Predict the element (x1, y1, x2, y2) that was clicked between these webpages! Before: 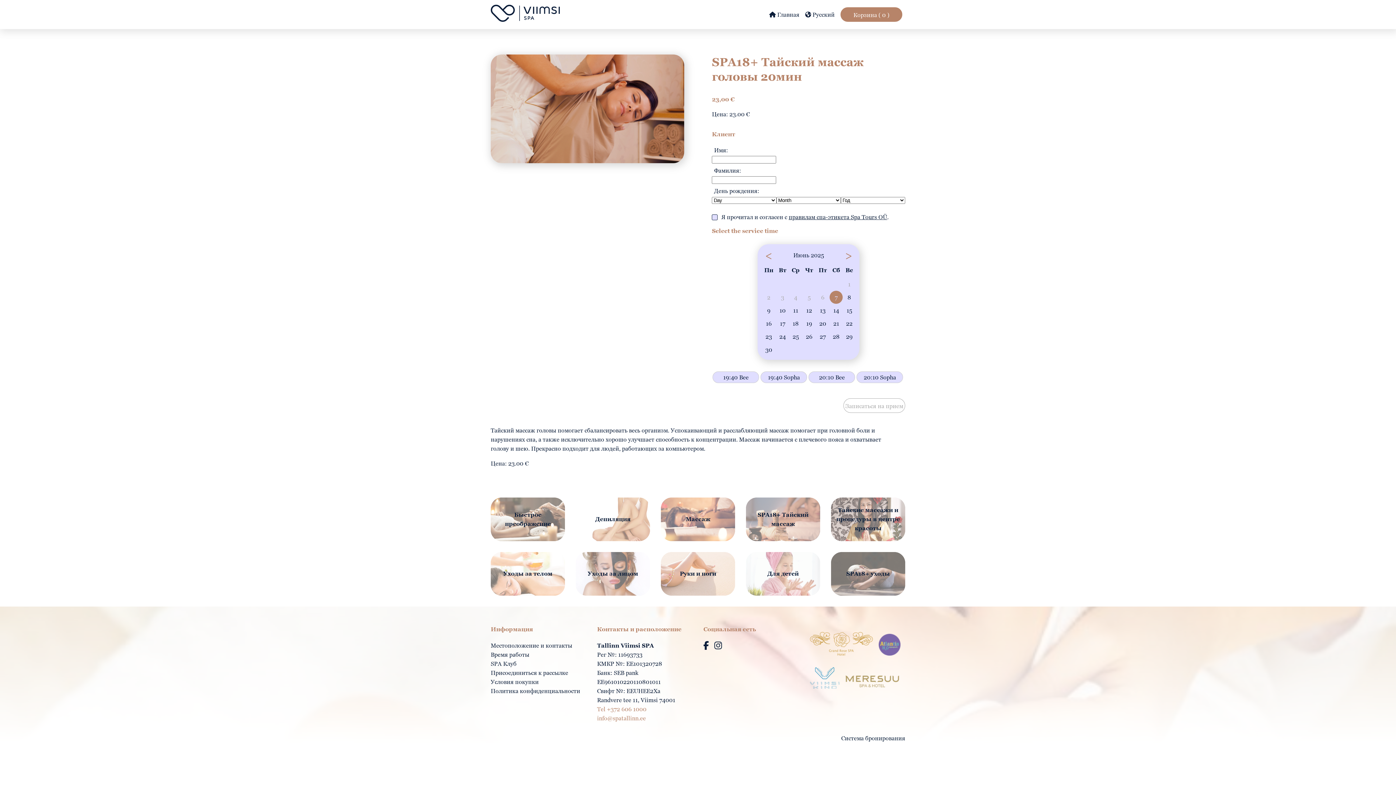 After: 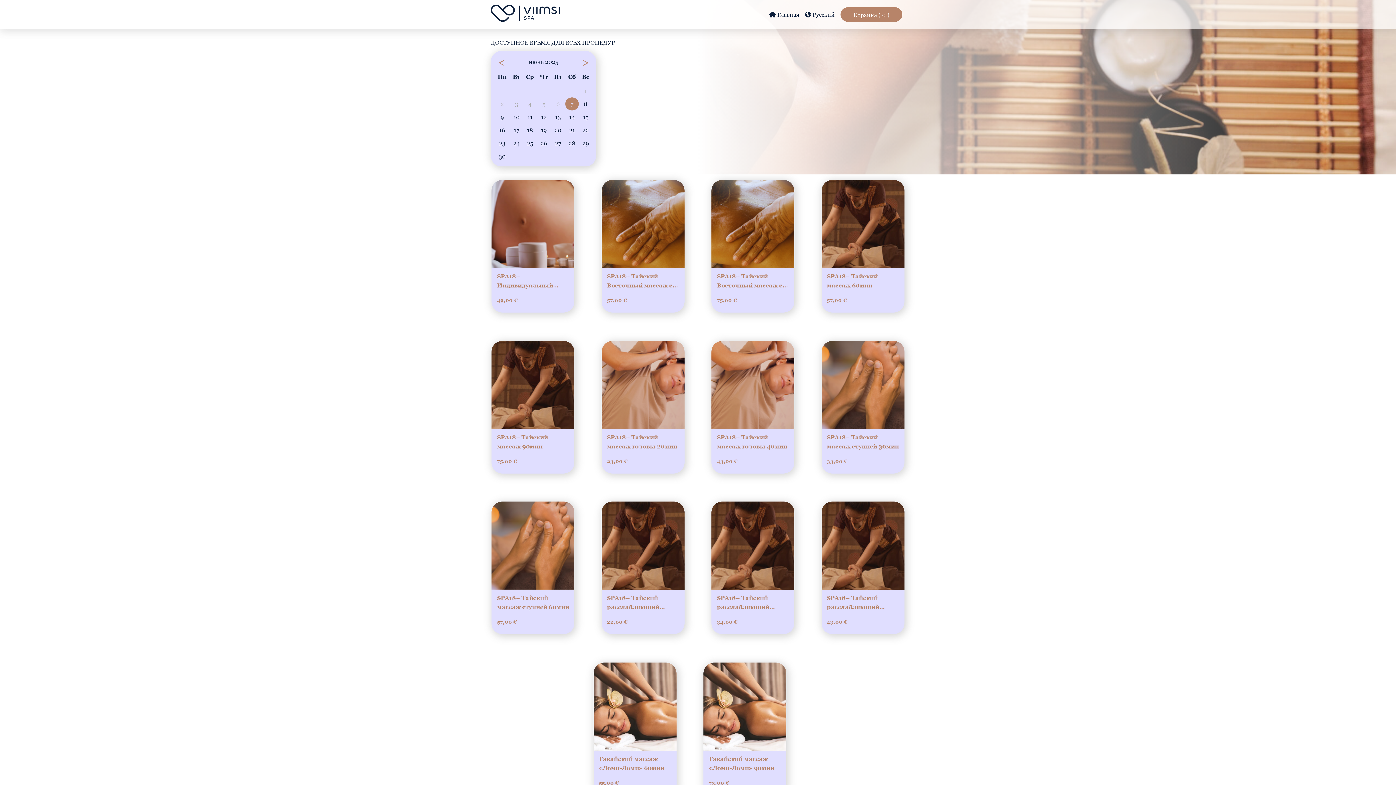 Action: bbox: (746, 497, 820, 541) label: SPA18+ Тайский массаж